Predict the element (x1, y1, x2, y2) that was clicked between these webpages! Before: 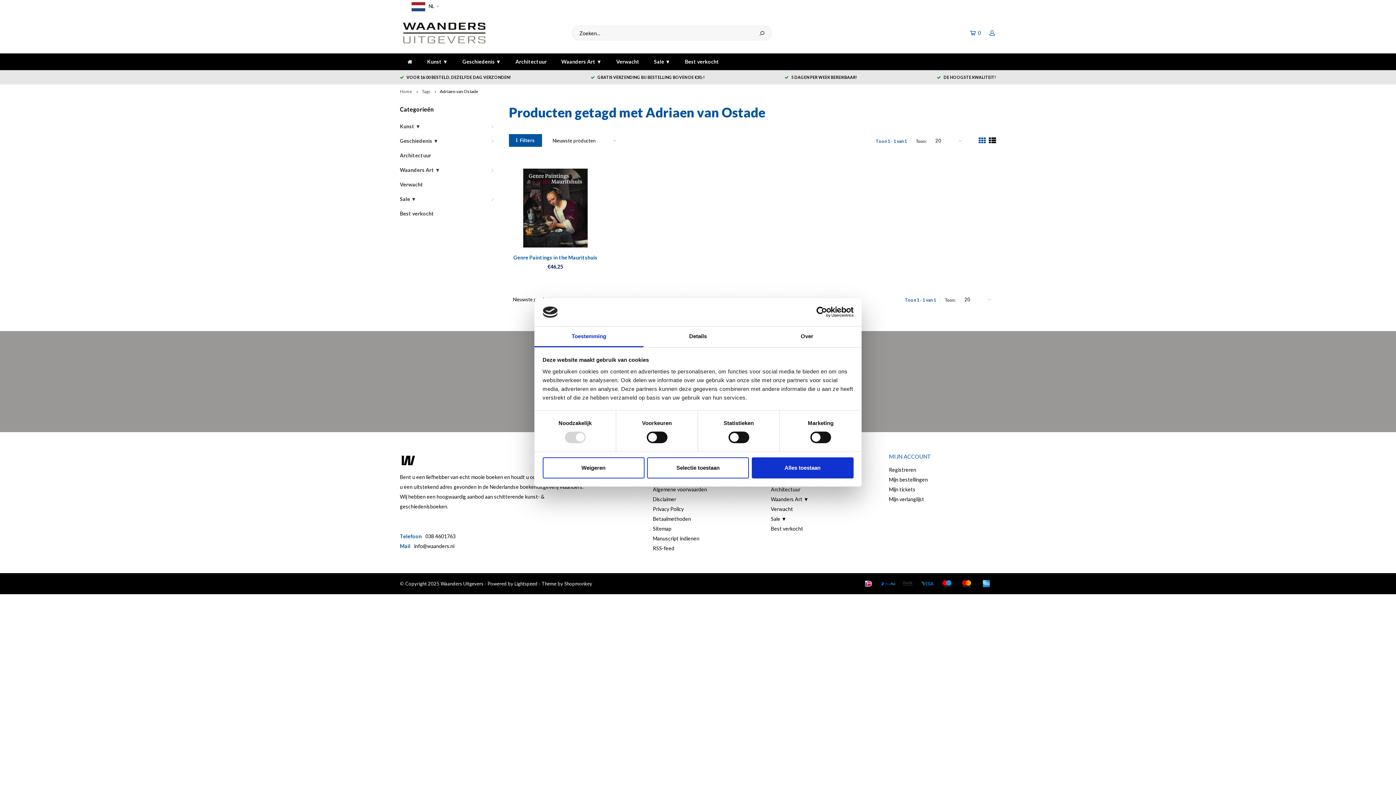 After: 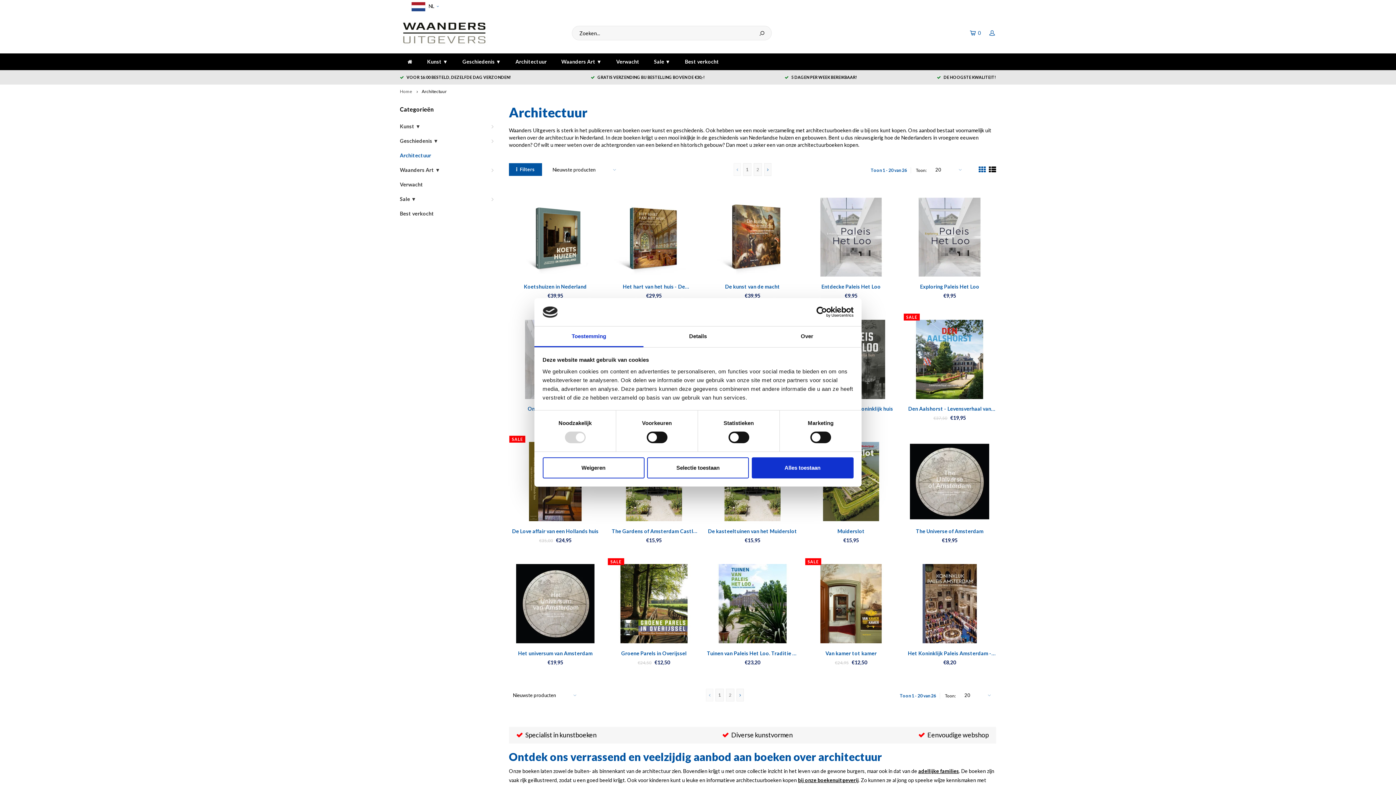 Action: bbox: (771, 486, 800, 492) label: Architectuur